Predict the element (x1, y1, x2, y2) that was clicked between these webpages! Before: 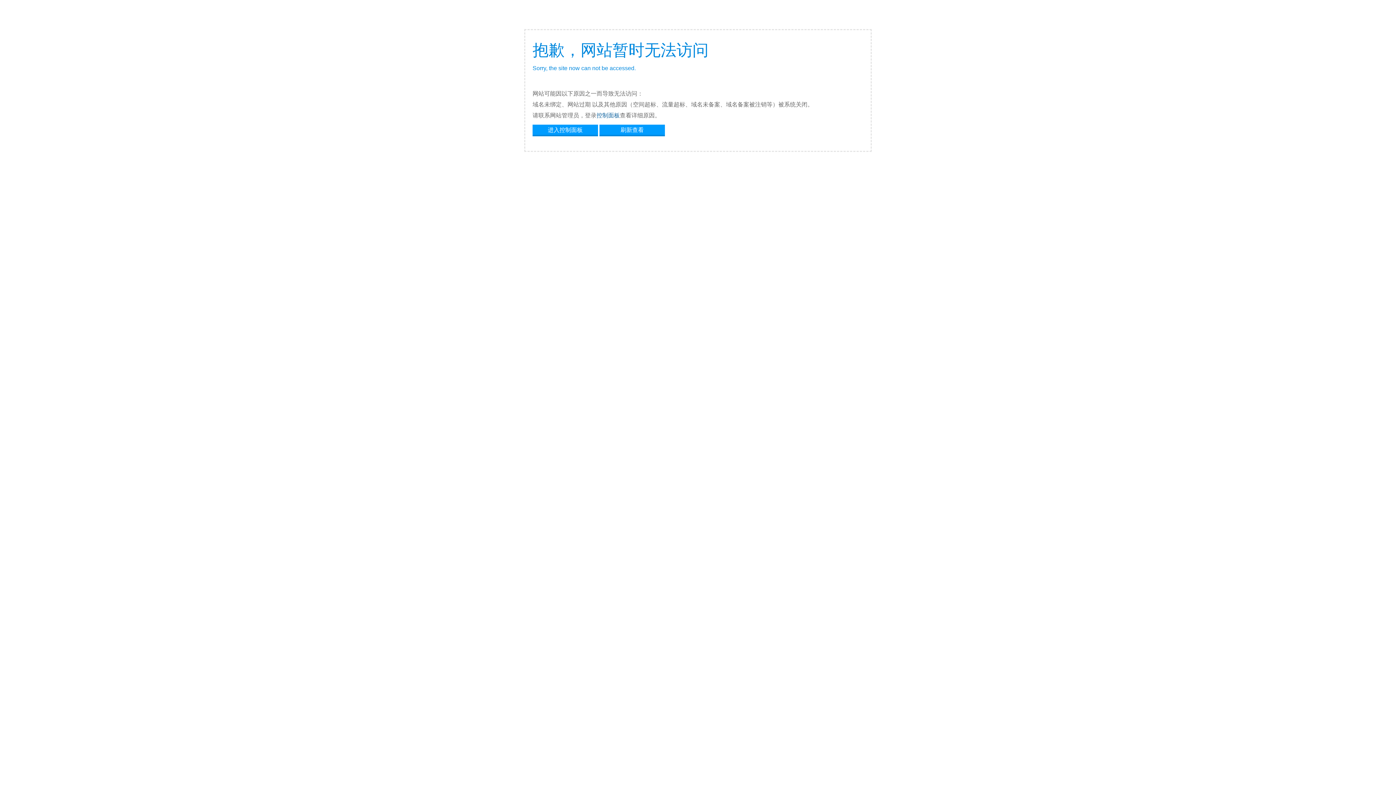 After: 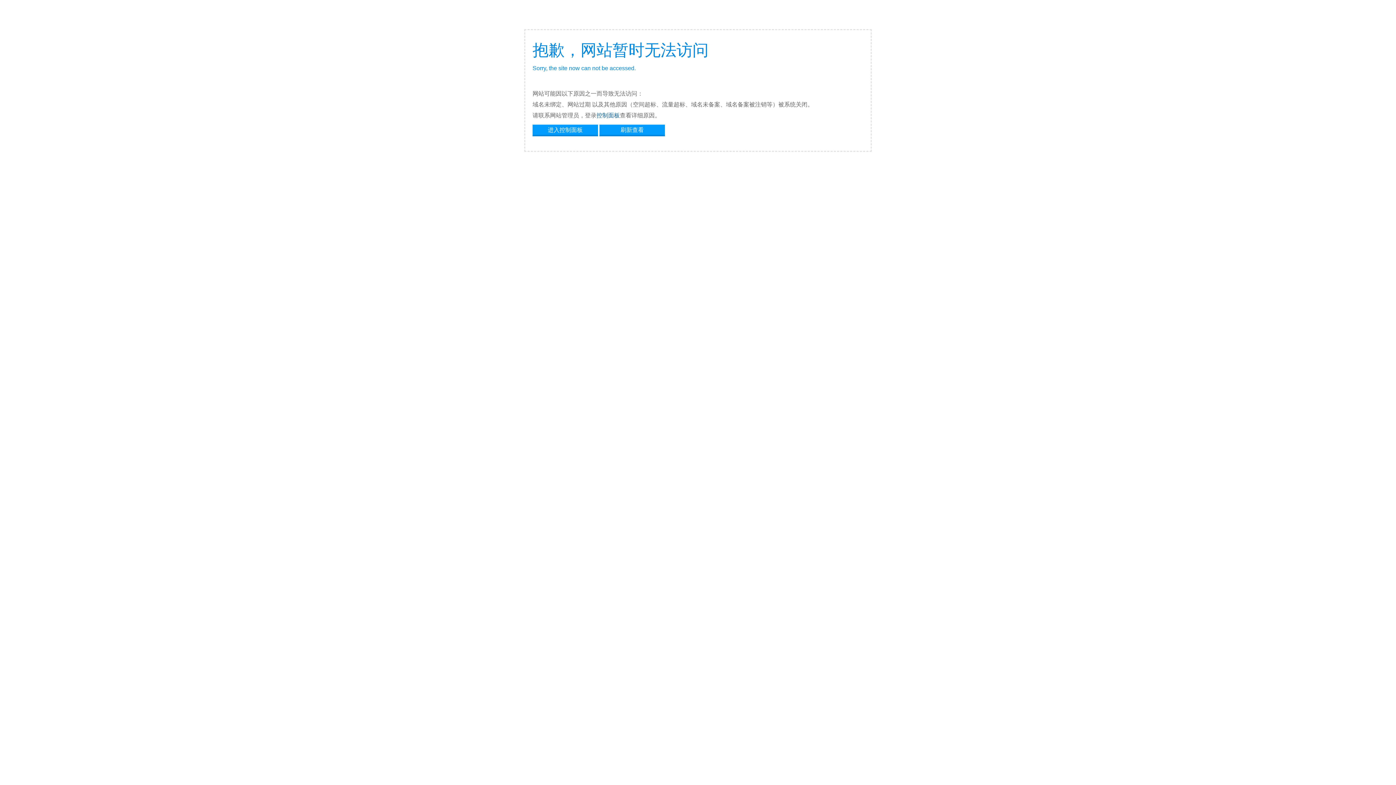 Action: bbox: (599, 124, 665, 134) label: 刷新查看